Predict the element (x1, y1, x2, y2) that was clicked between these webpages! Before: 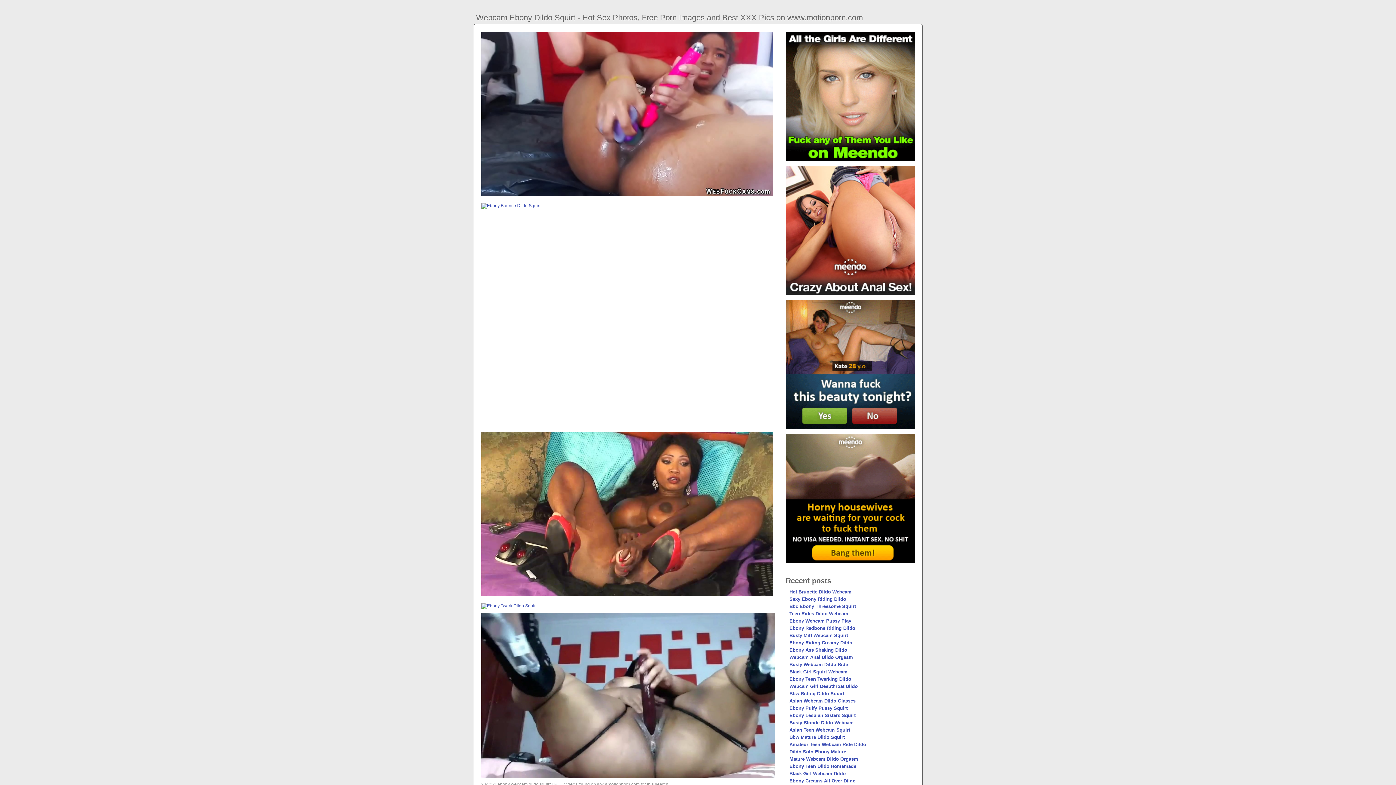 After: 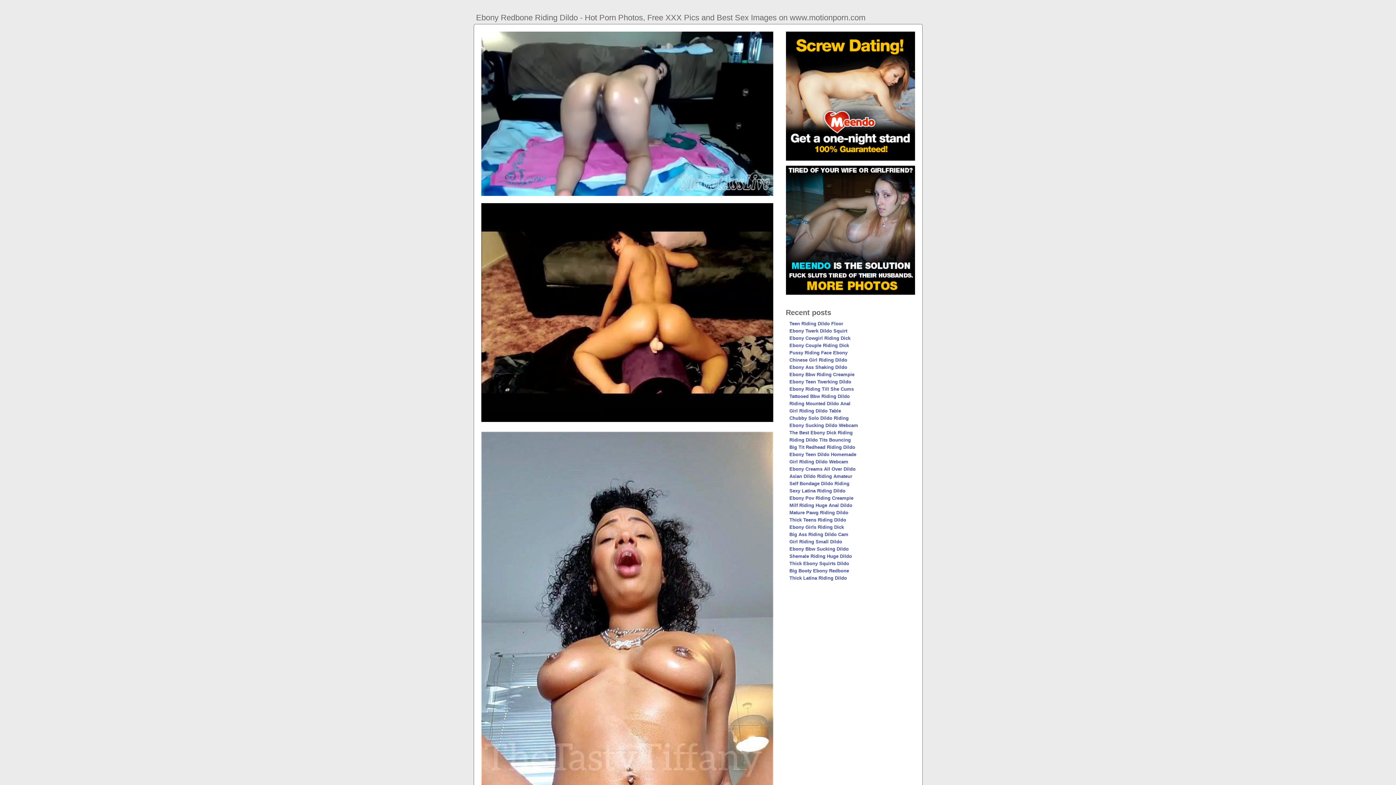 Action: bbox: (789, 625, 855, 631) label: Ebony Redbone Riding Dildo